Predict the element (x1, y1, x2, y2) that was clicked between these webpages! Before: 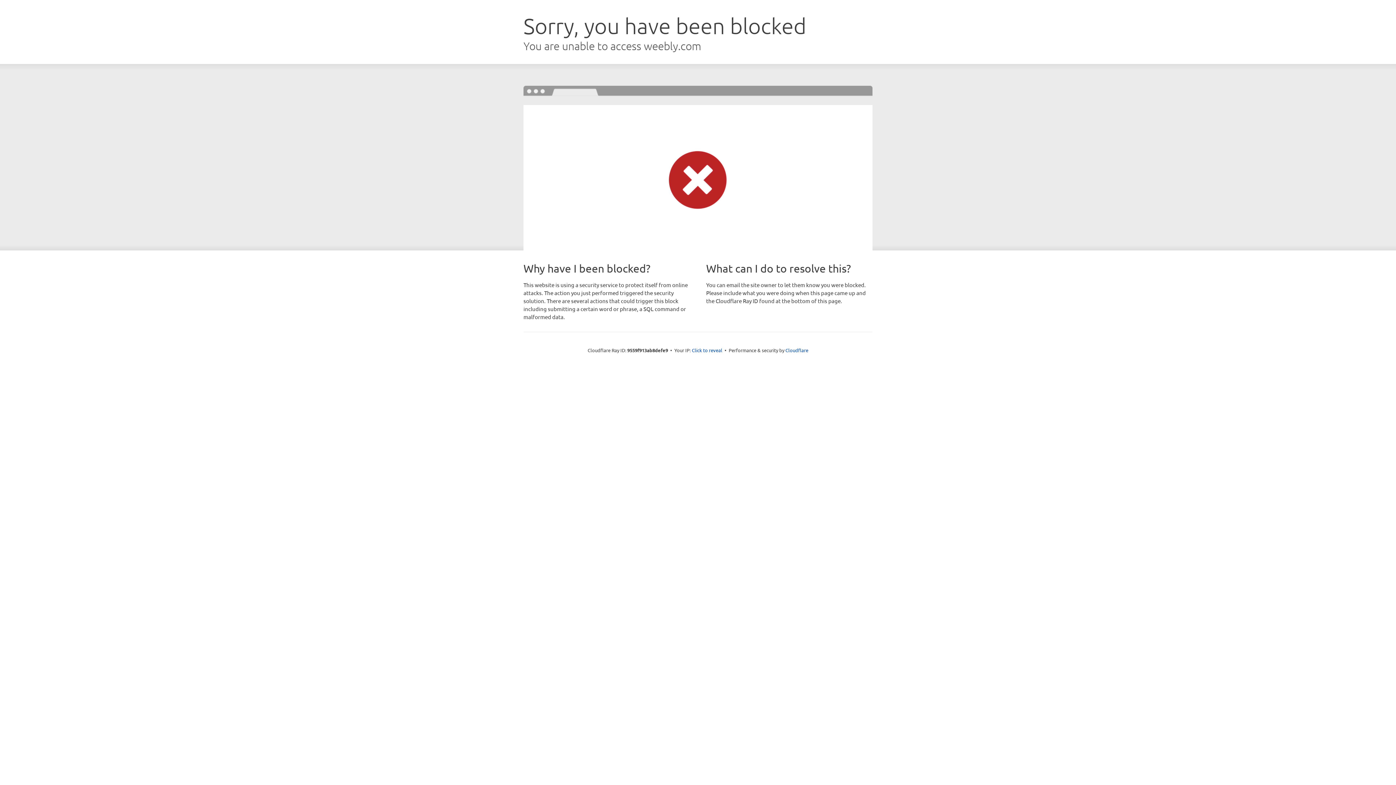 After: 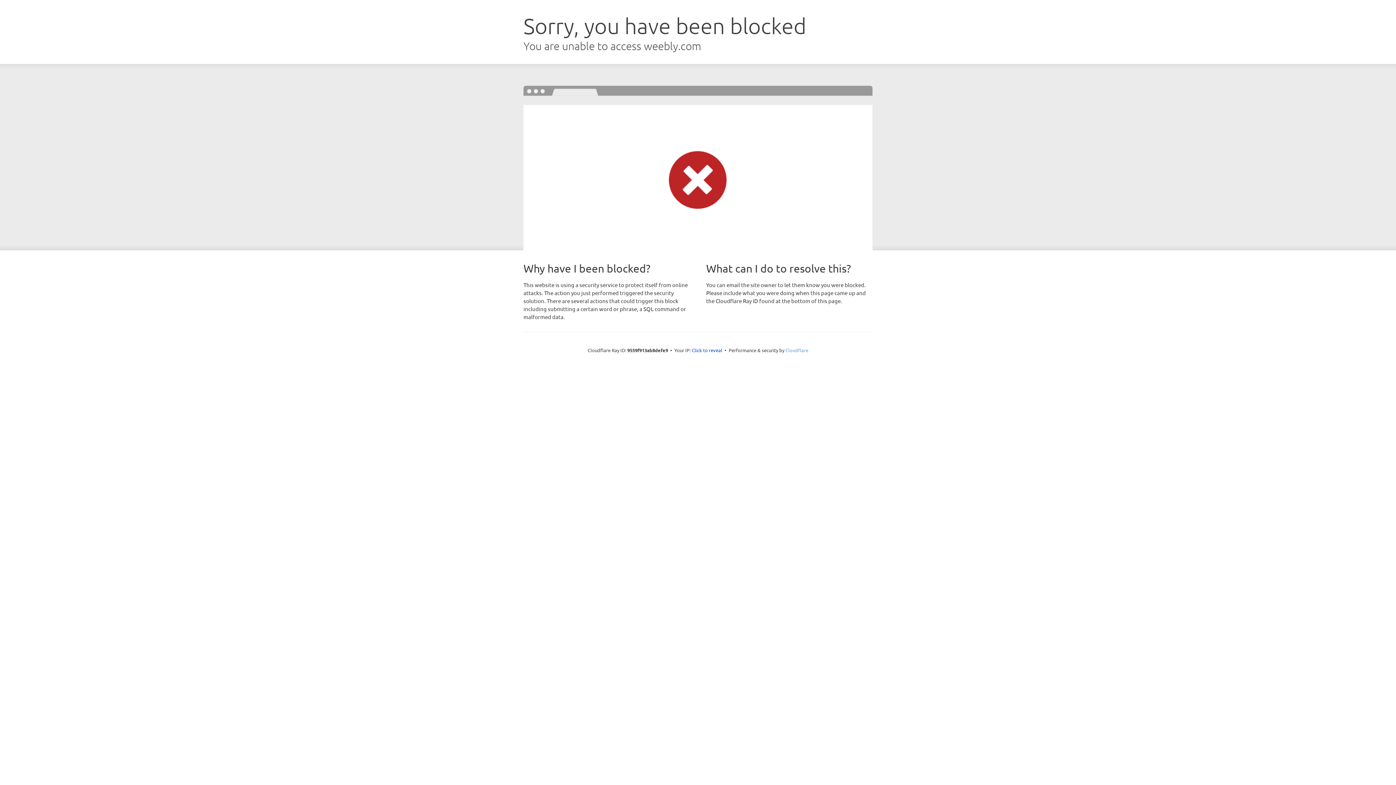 Action: bbox: (785, 347, 808, 353) label: Cloudflare